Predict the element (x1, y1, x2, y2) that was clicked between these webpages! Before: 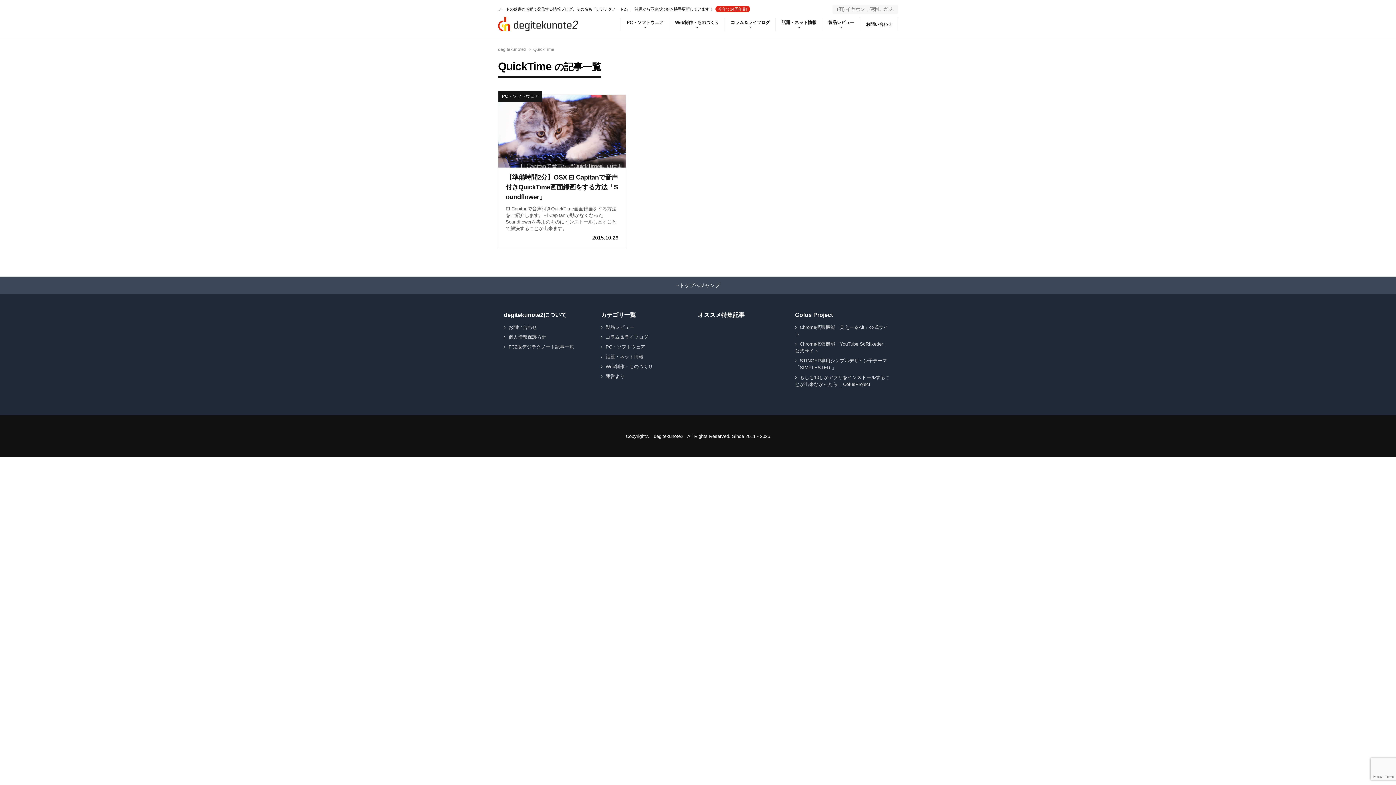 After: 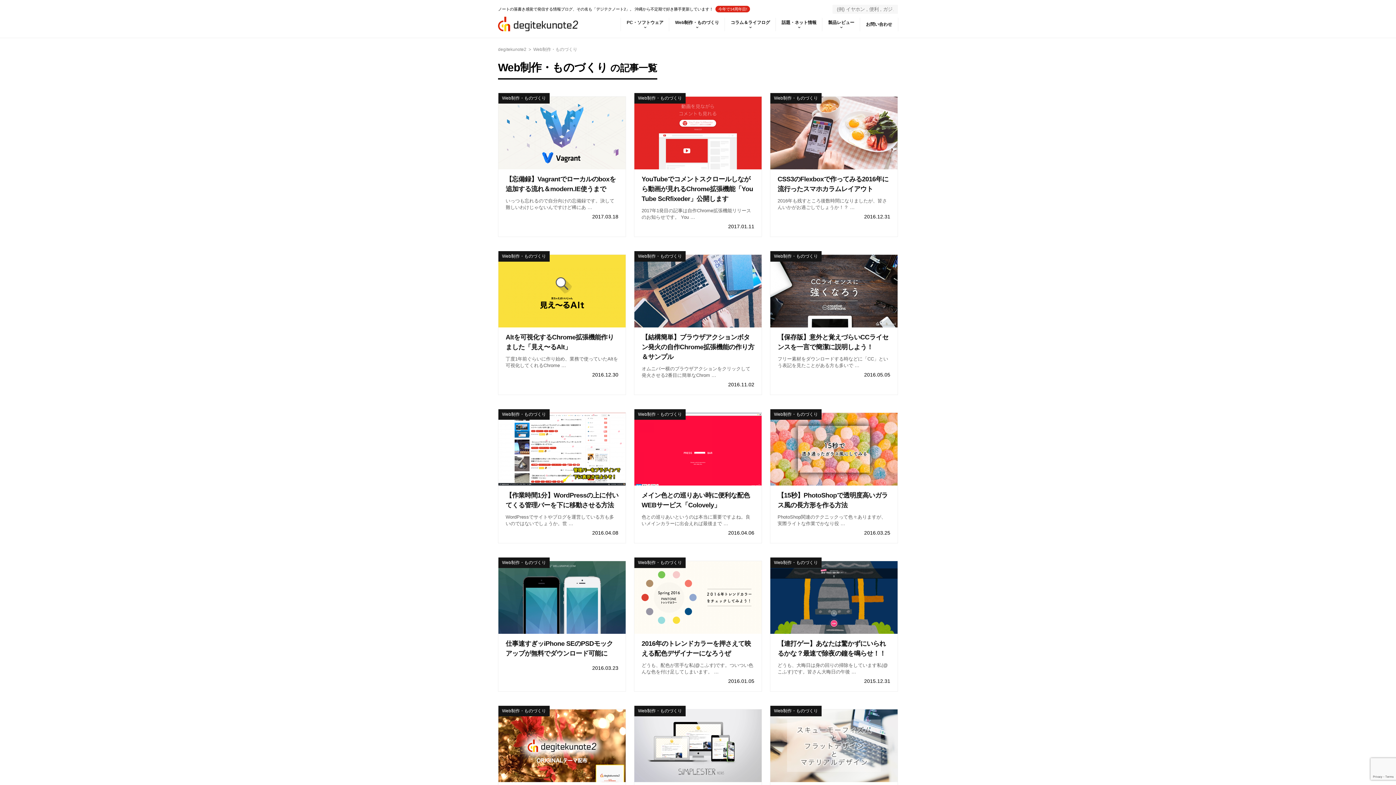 Action: bbox: (669, 17, 725, 31) label: Web制作・ものづくり